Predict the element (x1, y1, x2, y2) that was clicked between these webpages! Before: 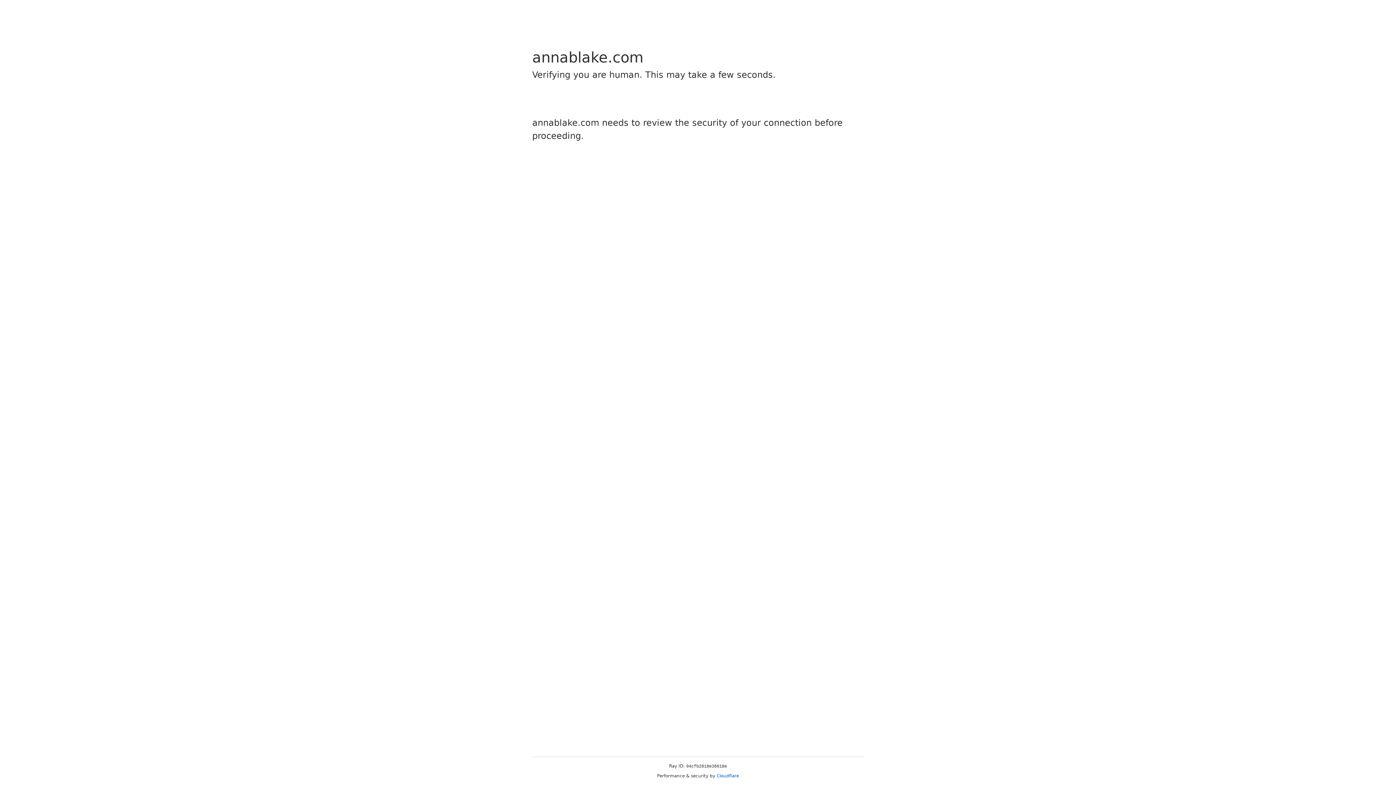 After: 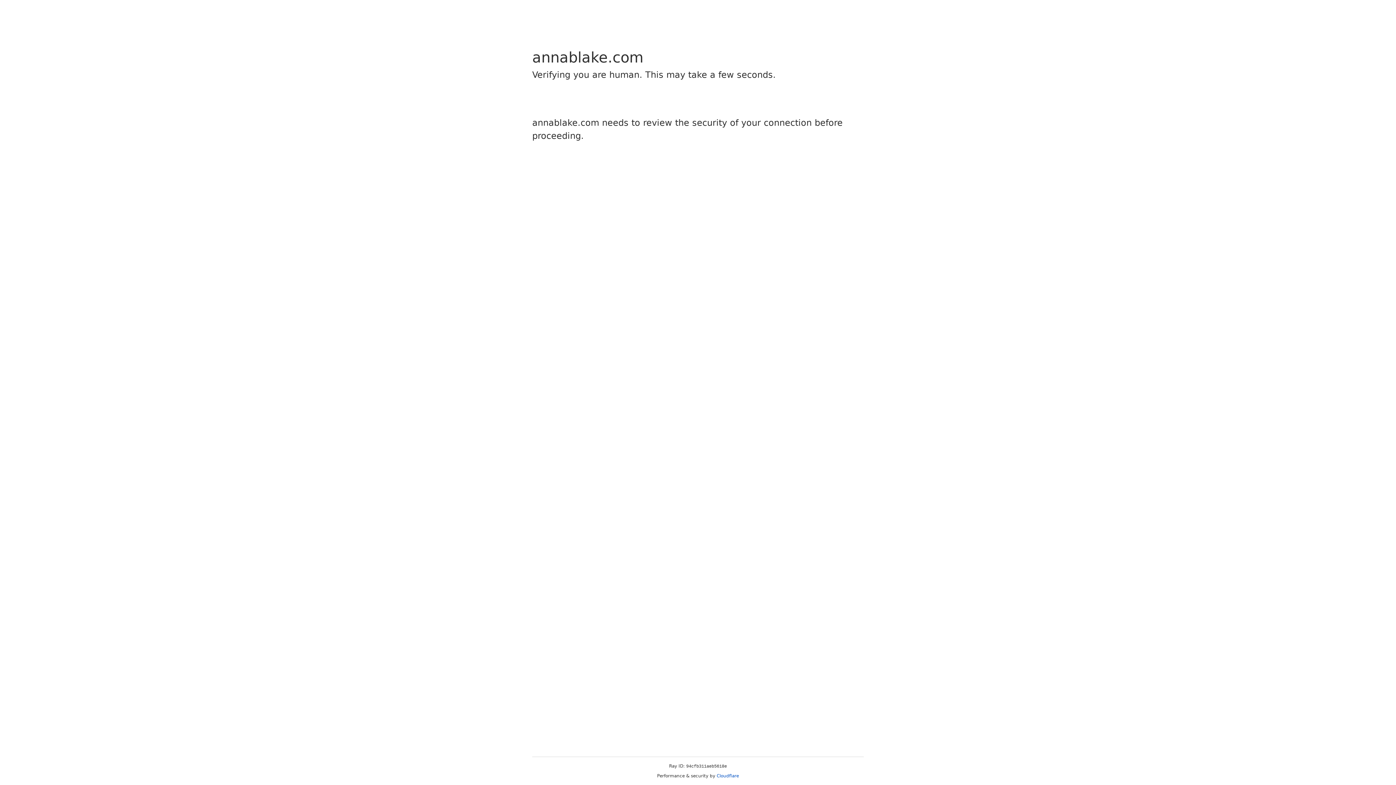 Action: label: Cloudflare bbox: (716, 773, 739, 778)